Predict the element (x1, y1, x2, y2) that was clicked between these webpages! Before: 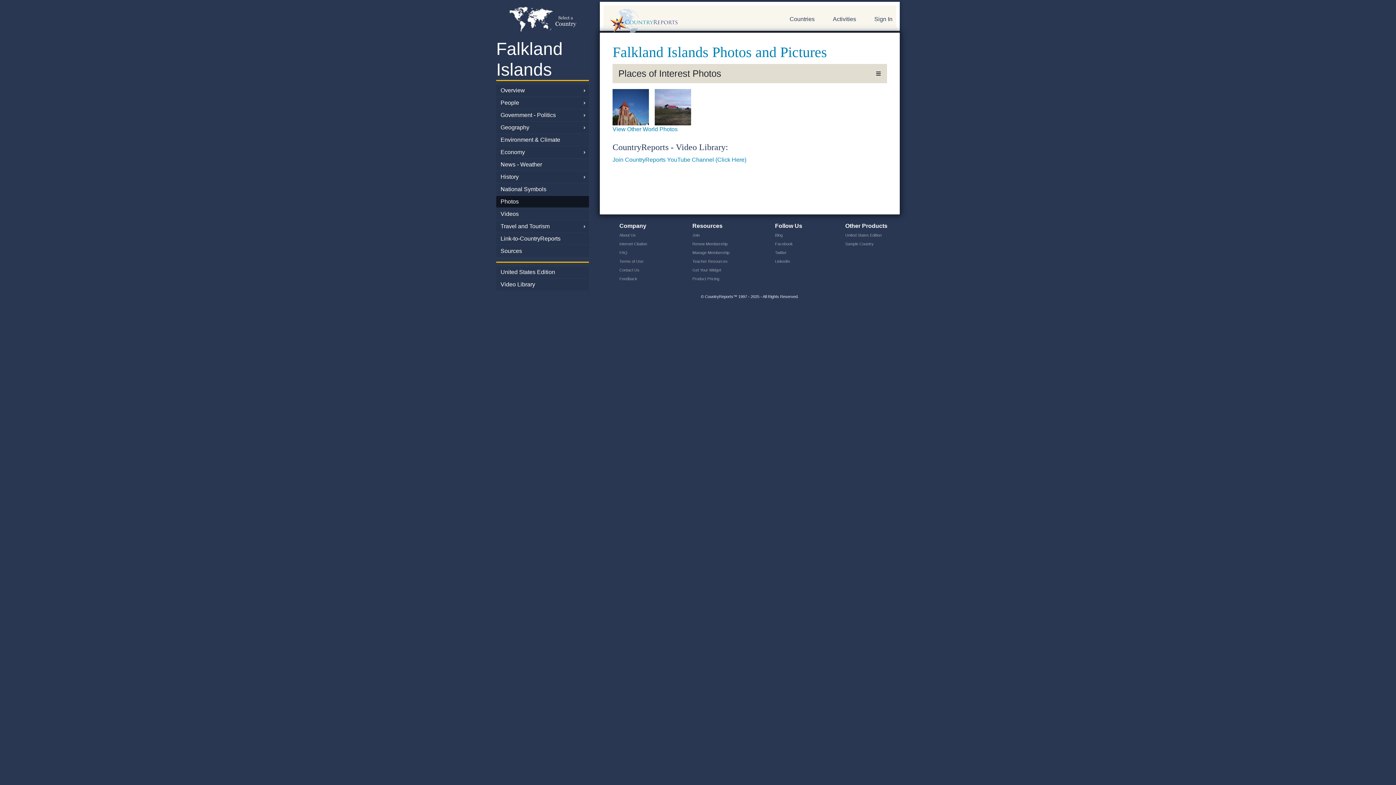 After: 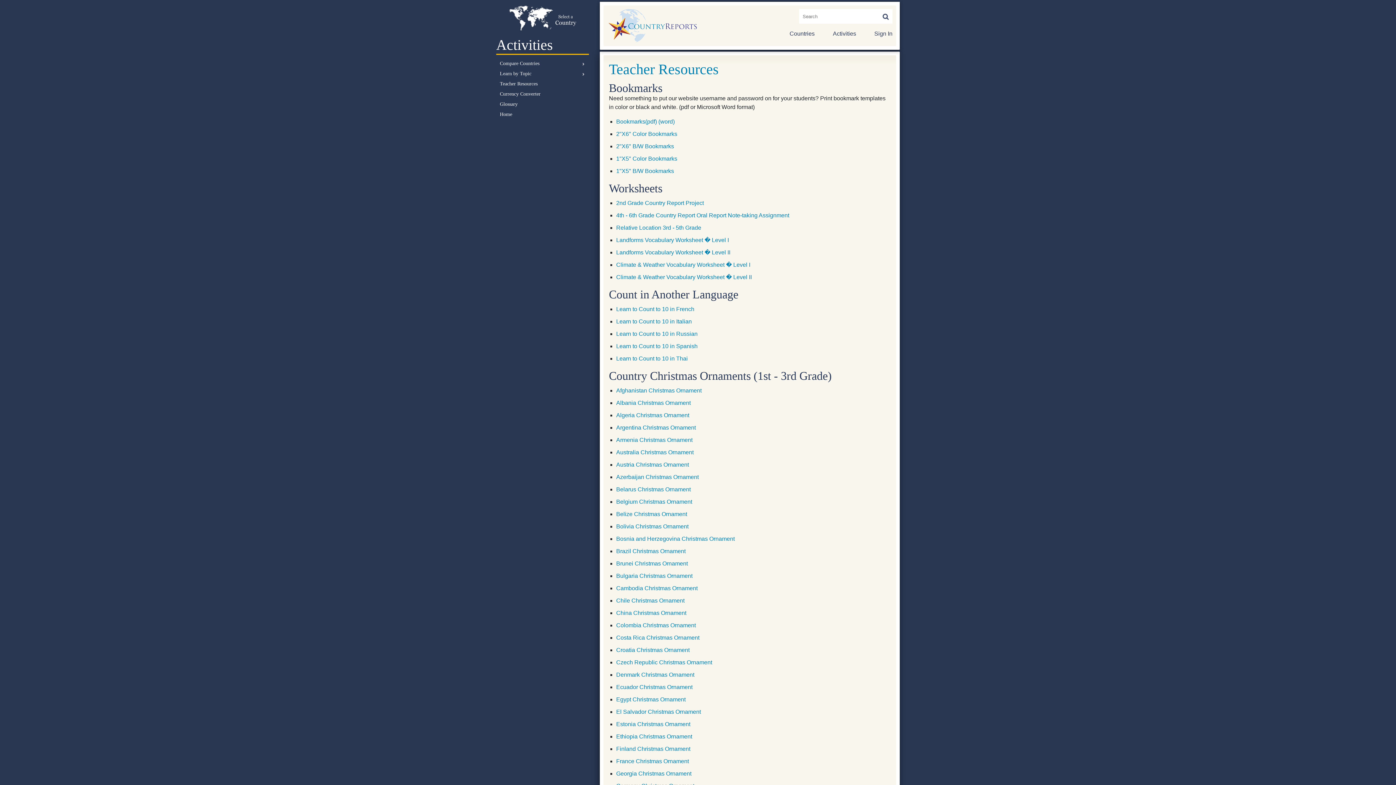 Action: label: Teacher Resources bbox: (692, 259, 727, 263)